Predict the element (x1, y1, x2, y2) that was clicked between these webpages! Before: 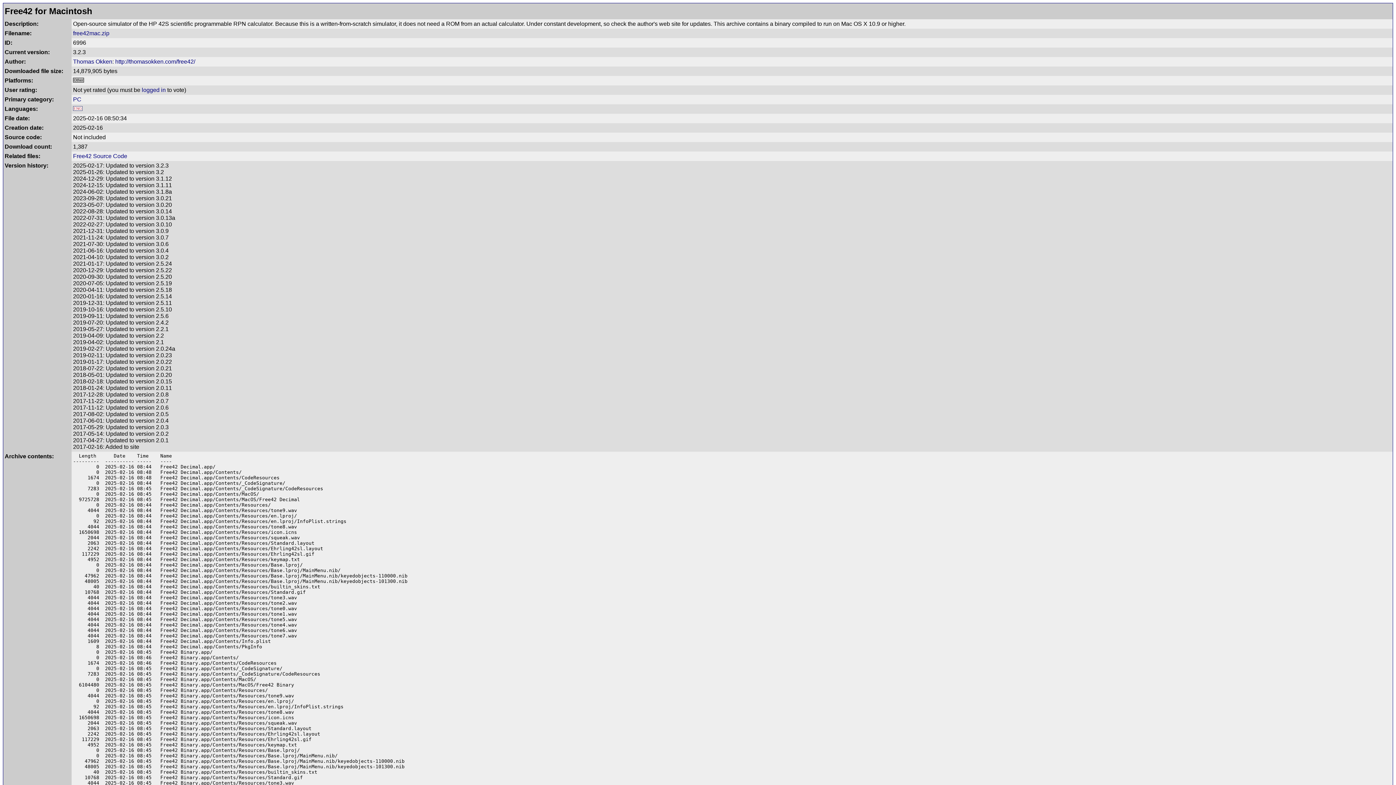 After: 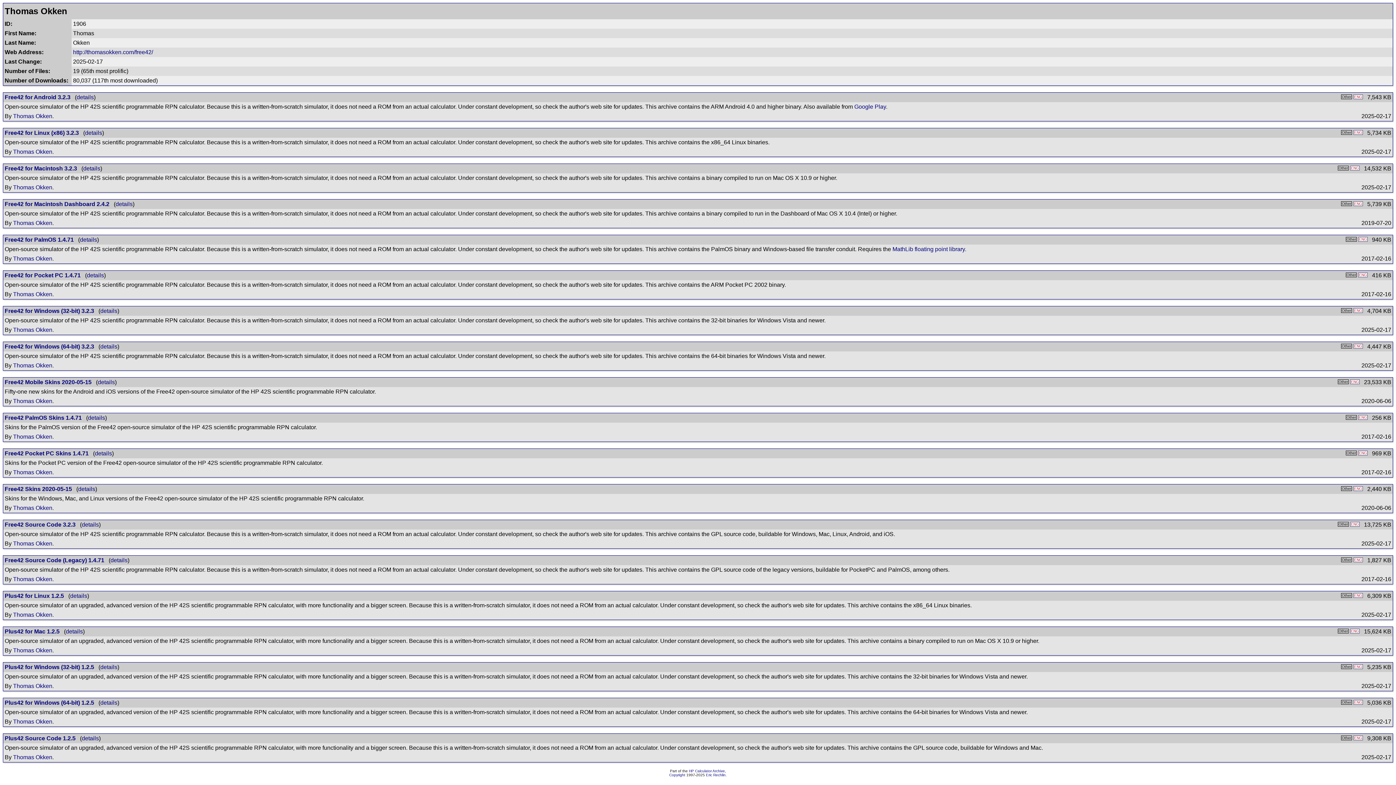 Action: label: Thomas Okken bbox: (73, 58, 112, 64)